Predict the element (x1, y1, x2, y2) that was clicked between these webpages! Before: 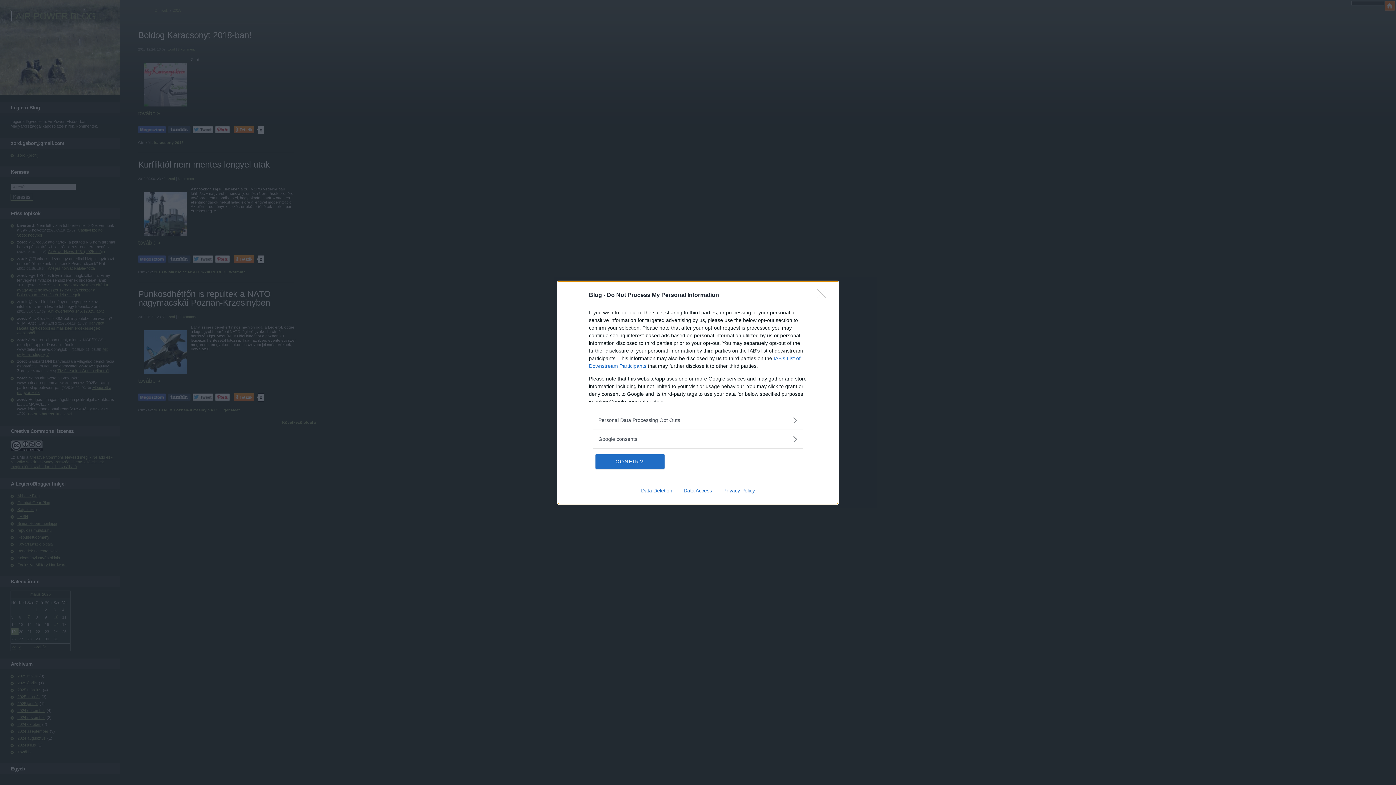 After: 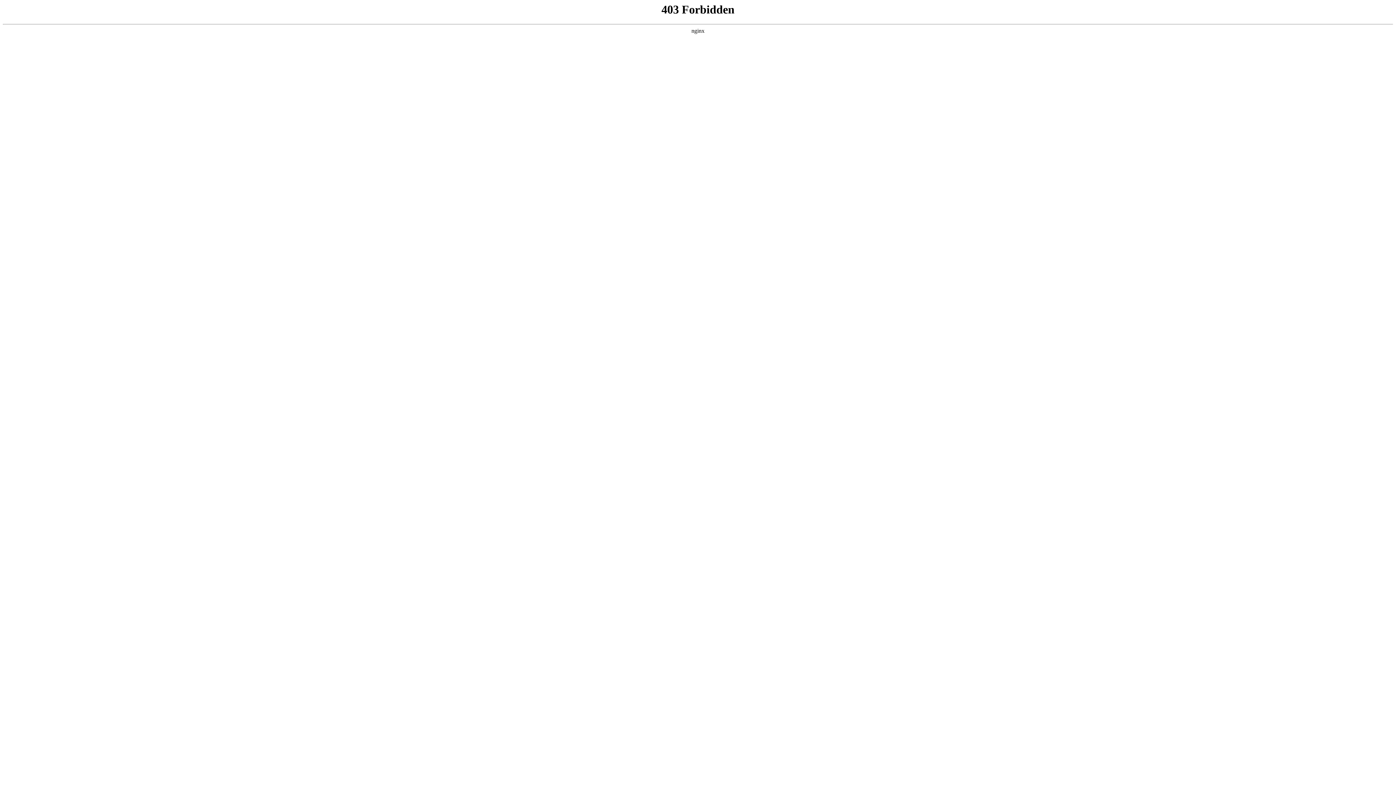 Action: bbox: (635, 487, 678, 493) label: Data Deletion